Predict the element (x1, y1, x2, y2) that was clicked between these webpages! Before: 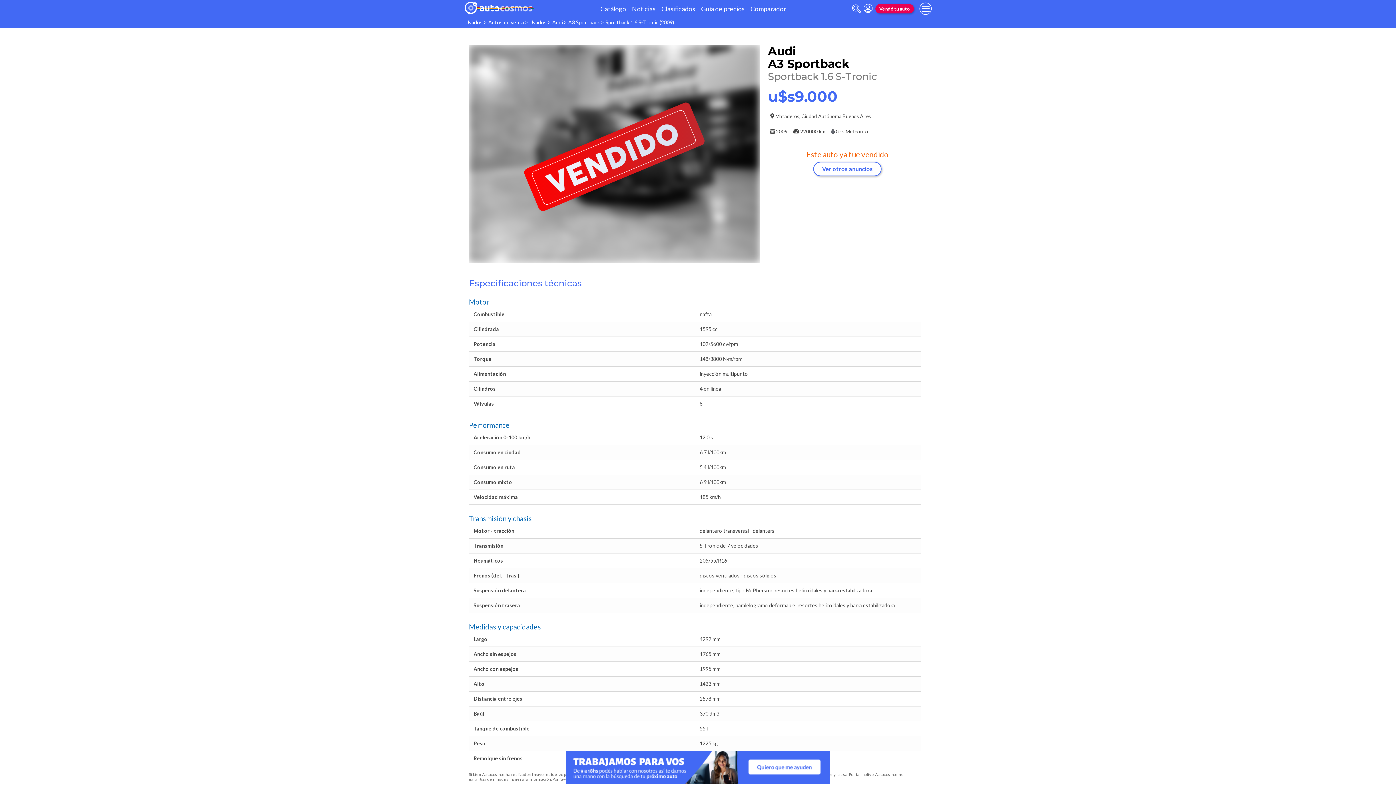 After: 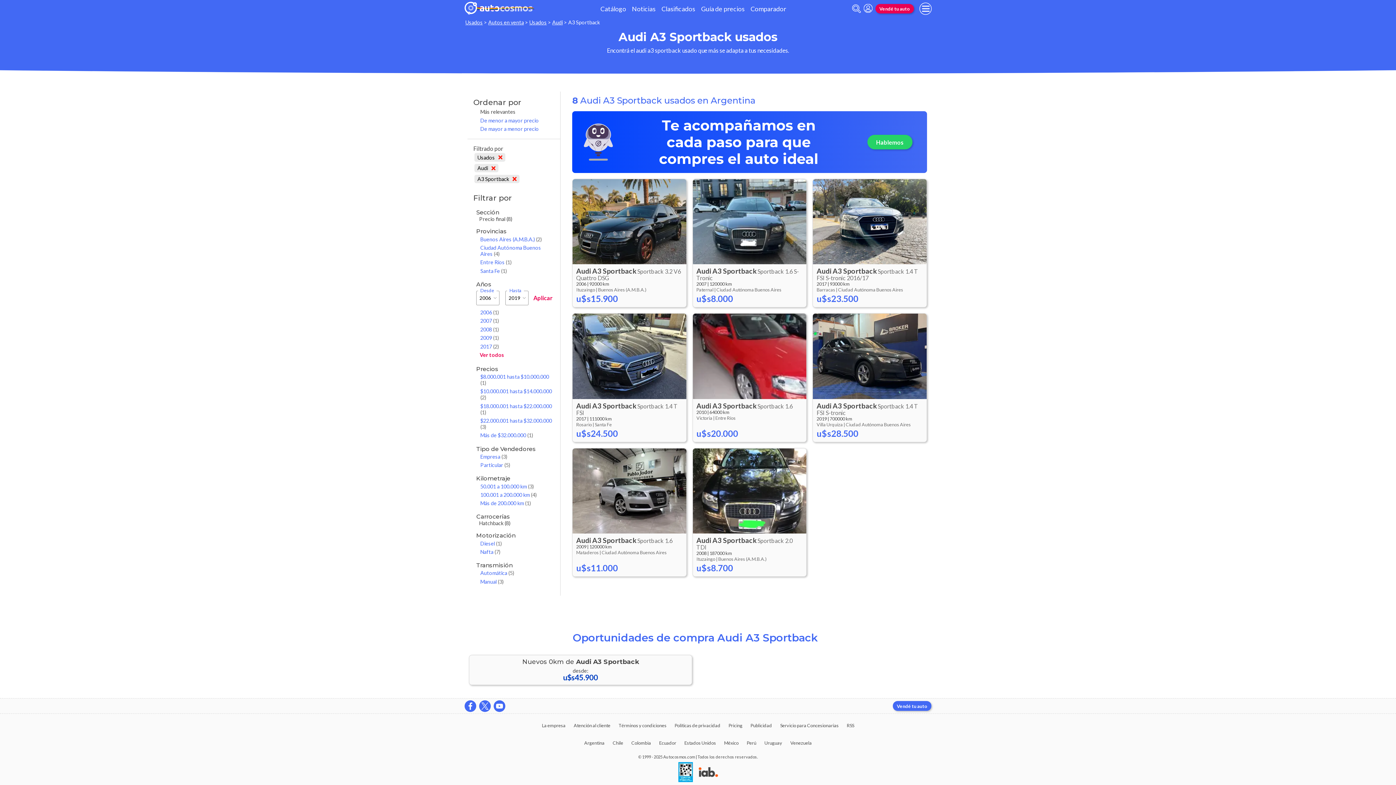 Action: bbox: (568, 19, 600, 25) label: A3 Sportback